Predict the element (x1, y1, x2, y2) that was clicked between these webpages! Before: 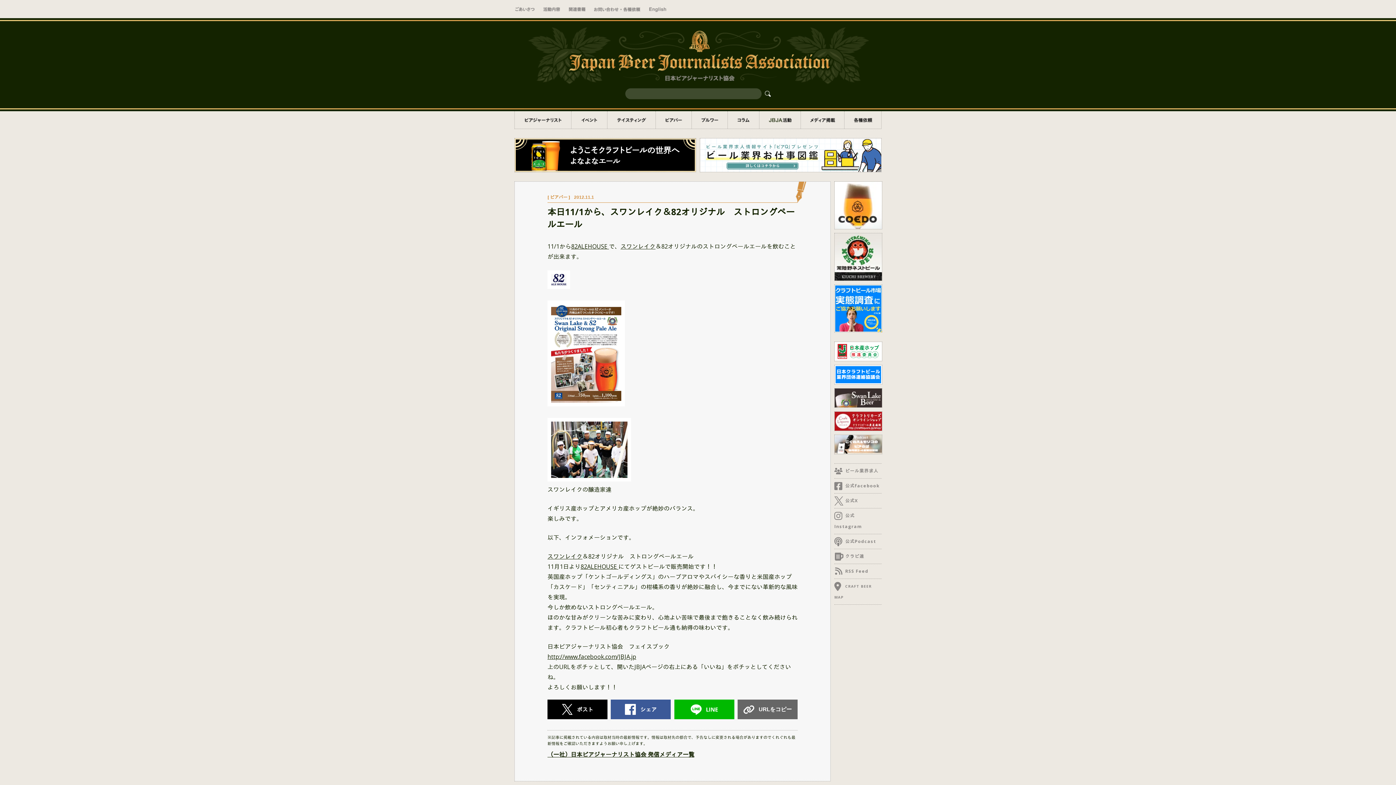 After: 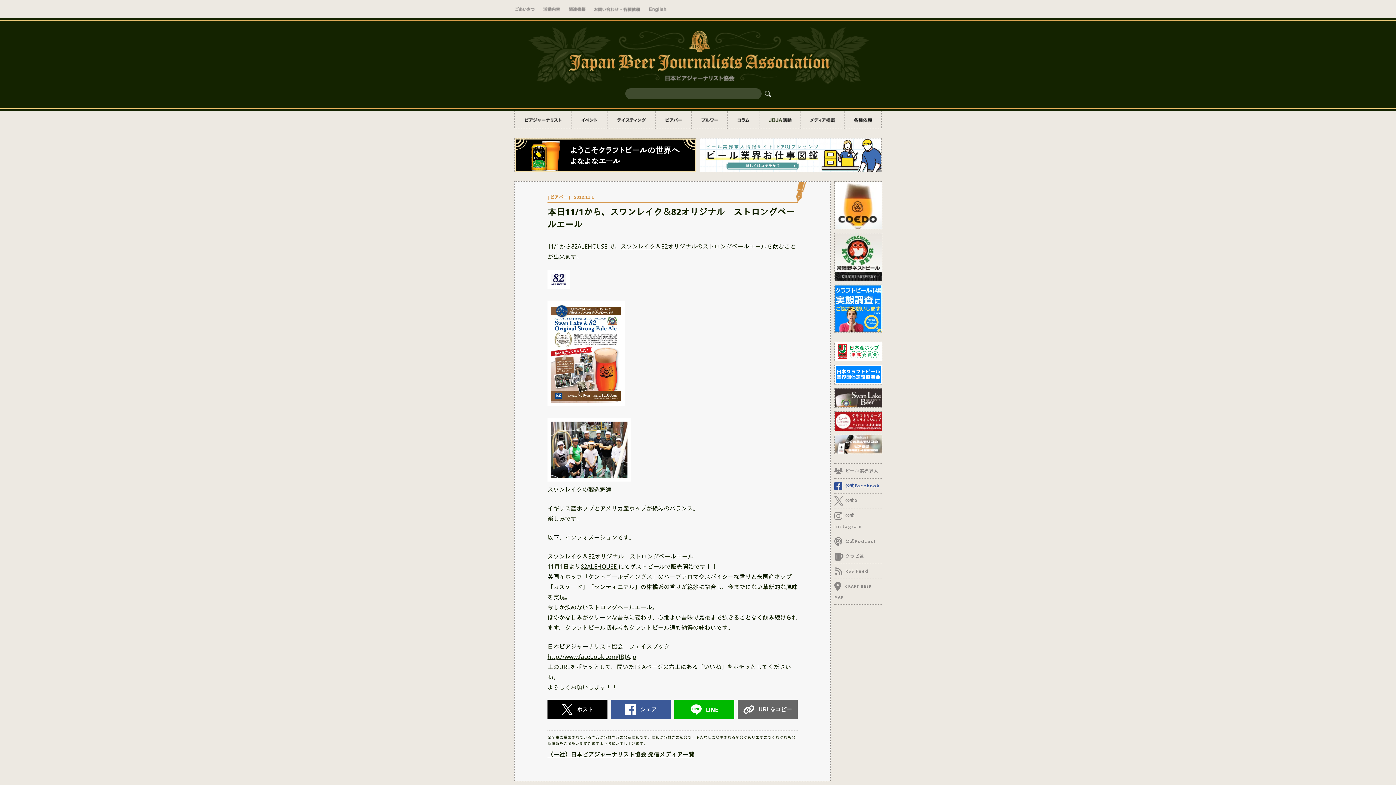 Action: bbox: (843, 482, 880, 489) label: 公式facebook